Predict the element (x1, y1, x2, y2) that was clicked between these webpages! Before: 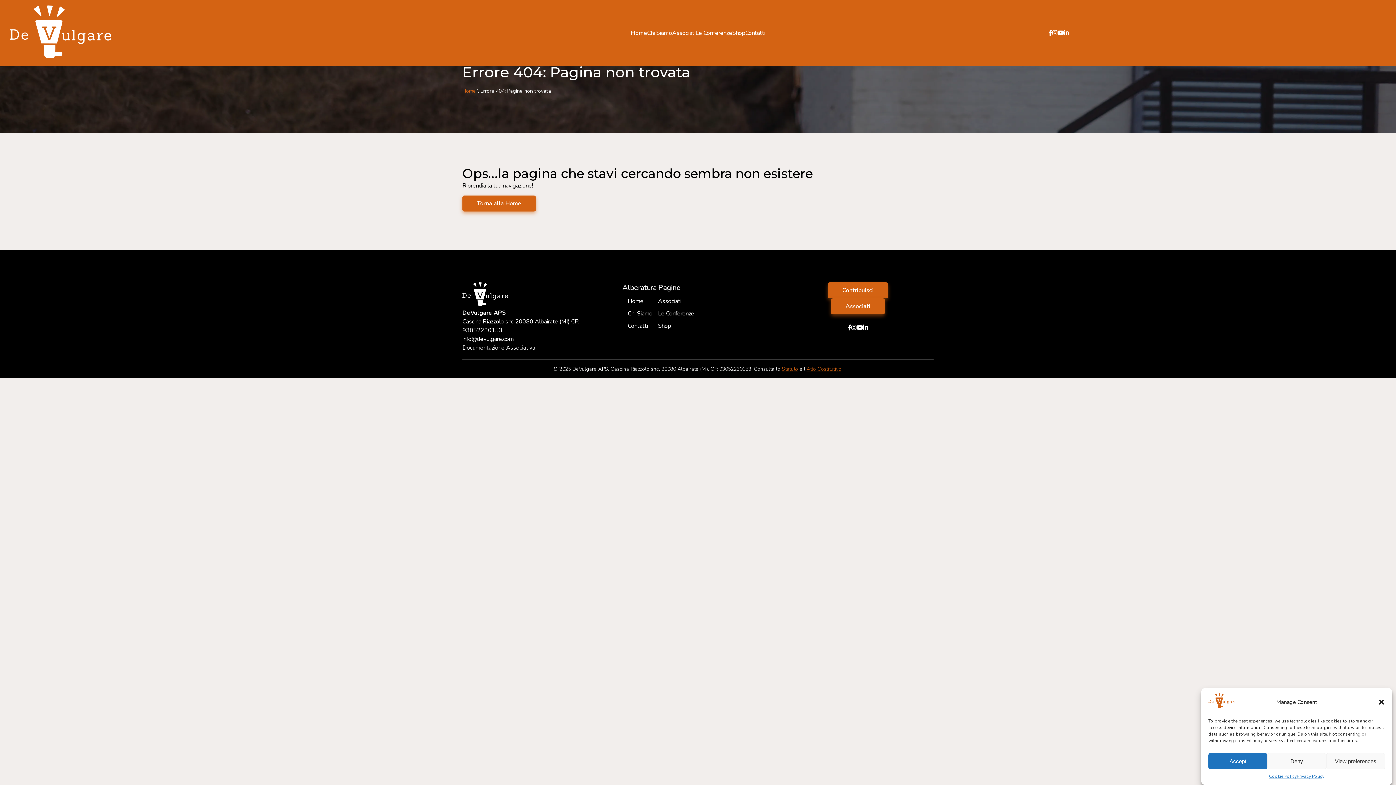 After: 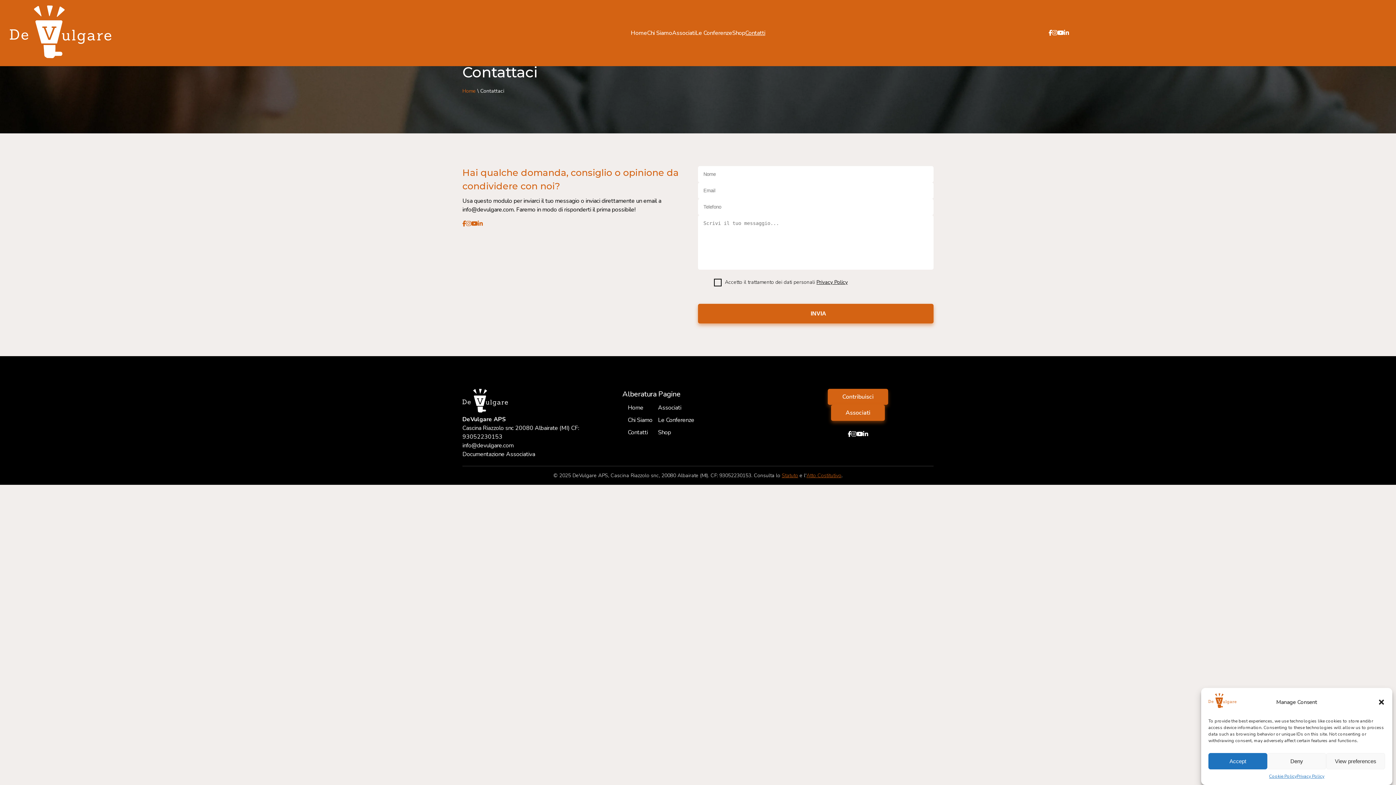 Action: label: Contatti bbox: (628, 322, 648, 330)